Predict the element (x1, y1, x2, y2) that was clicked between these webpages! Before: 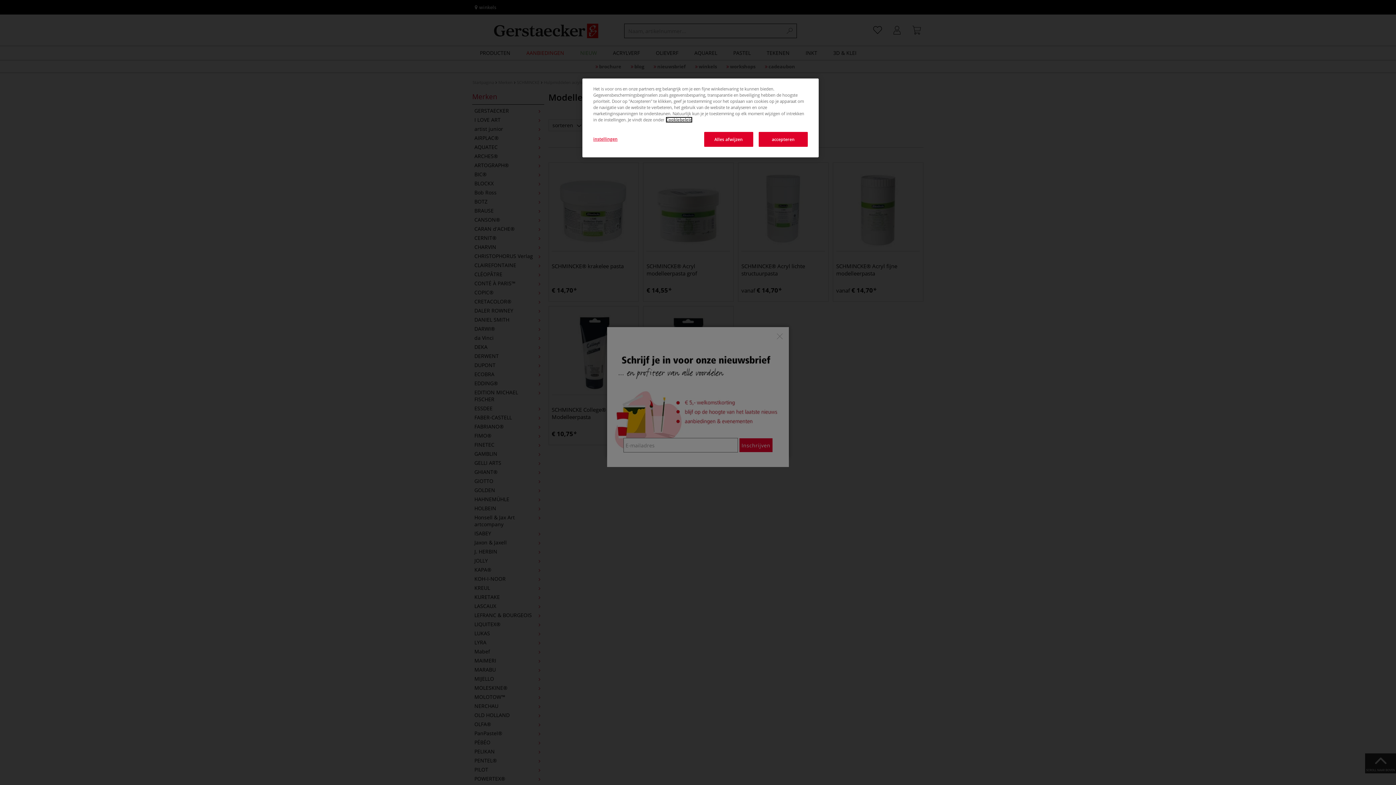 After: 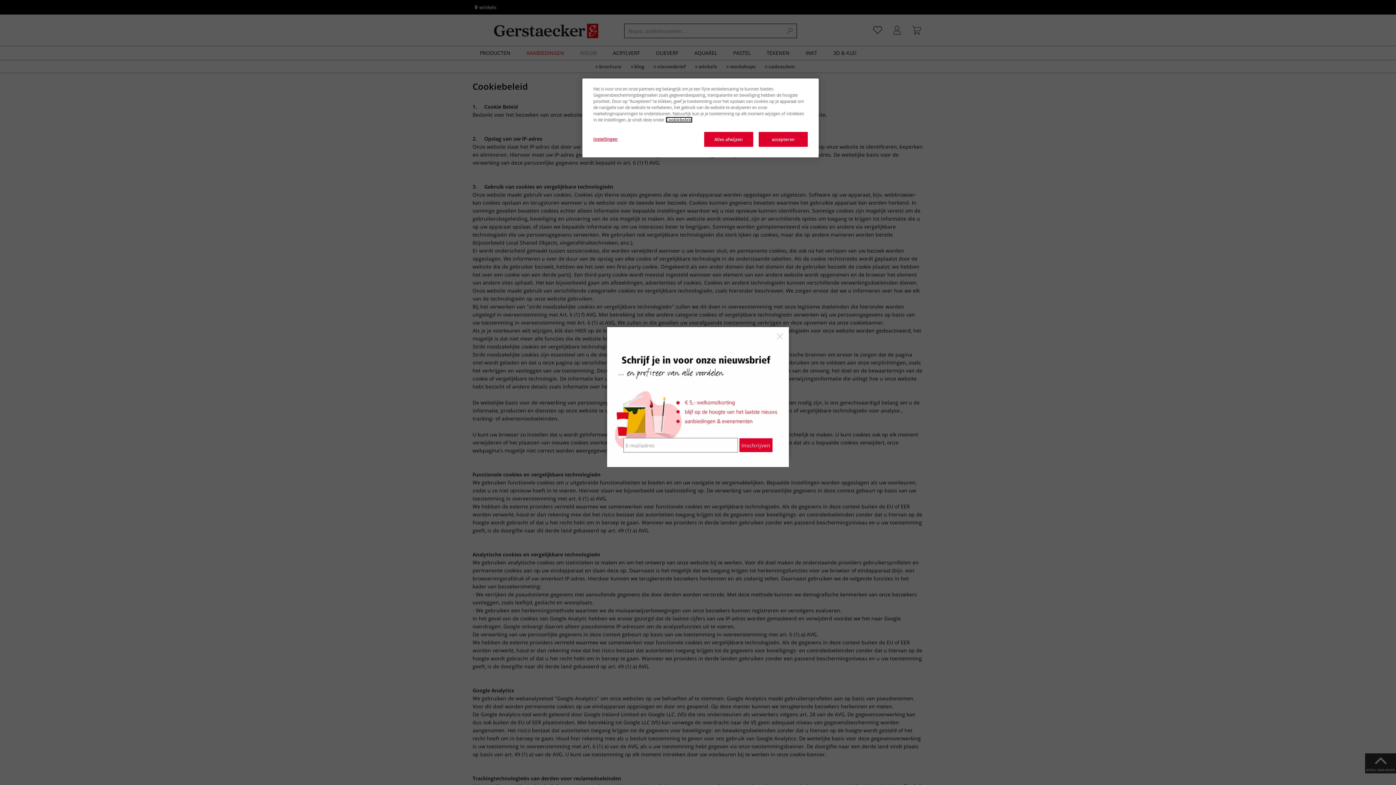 Action: label: Cookiebeleid bbox: (666, 117, 692, 122)